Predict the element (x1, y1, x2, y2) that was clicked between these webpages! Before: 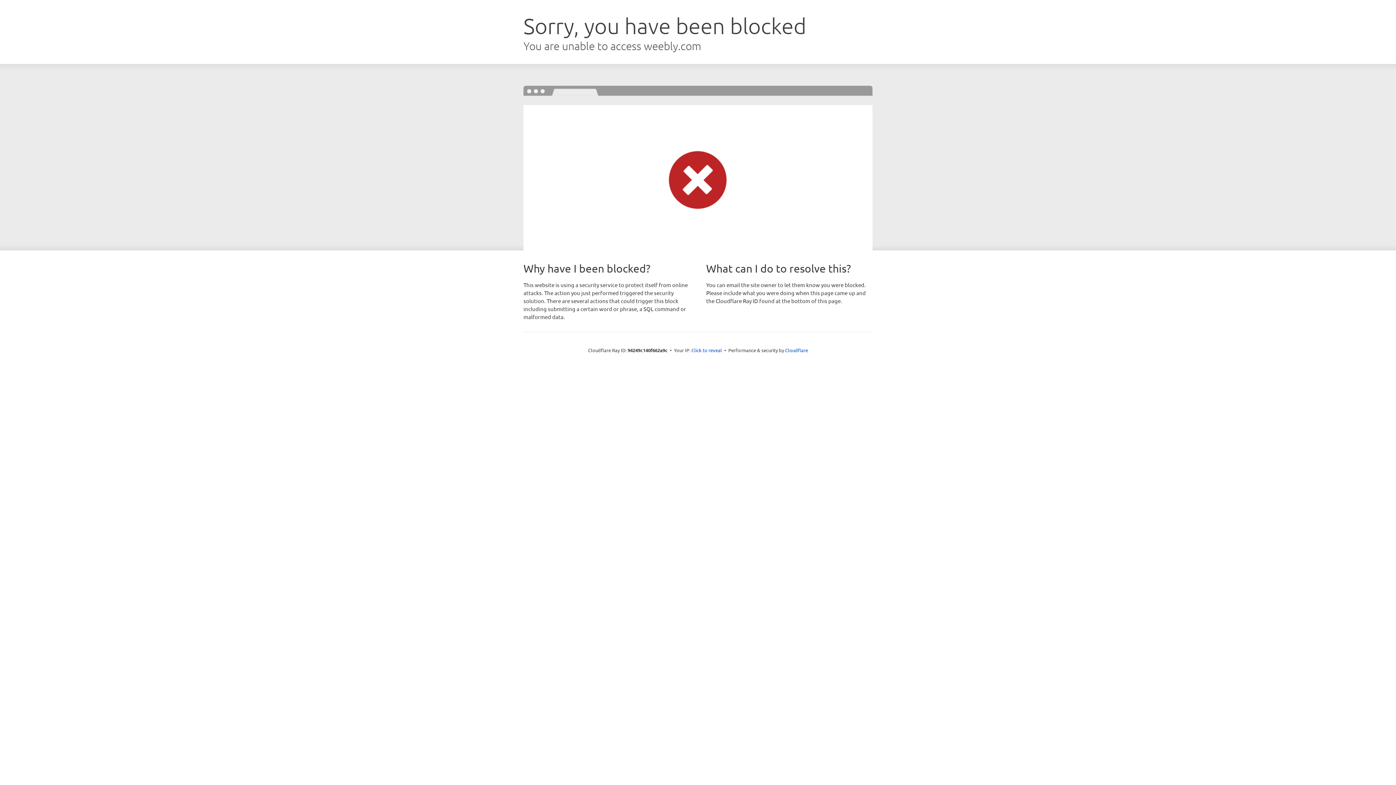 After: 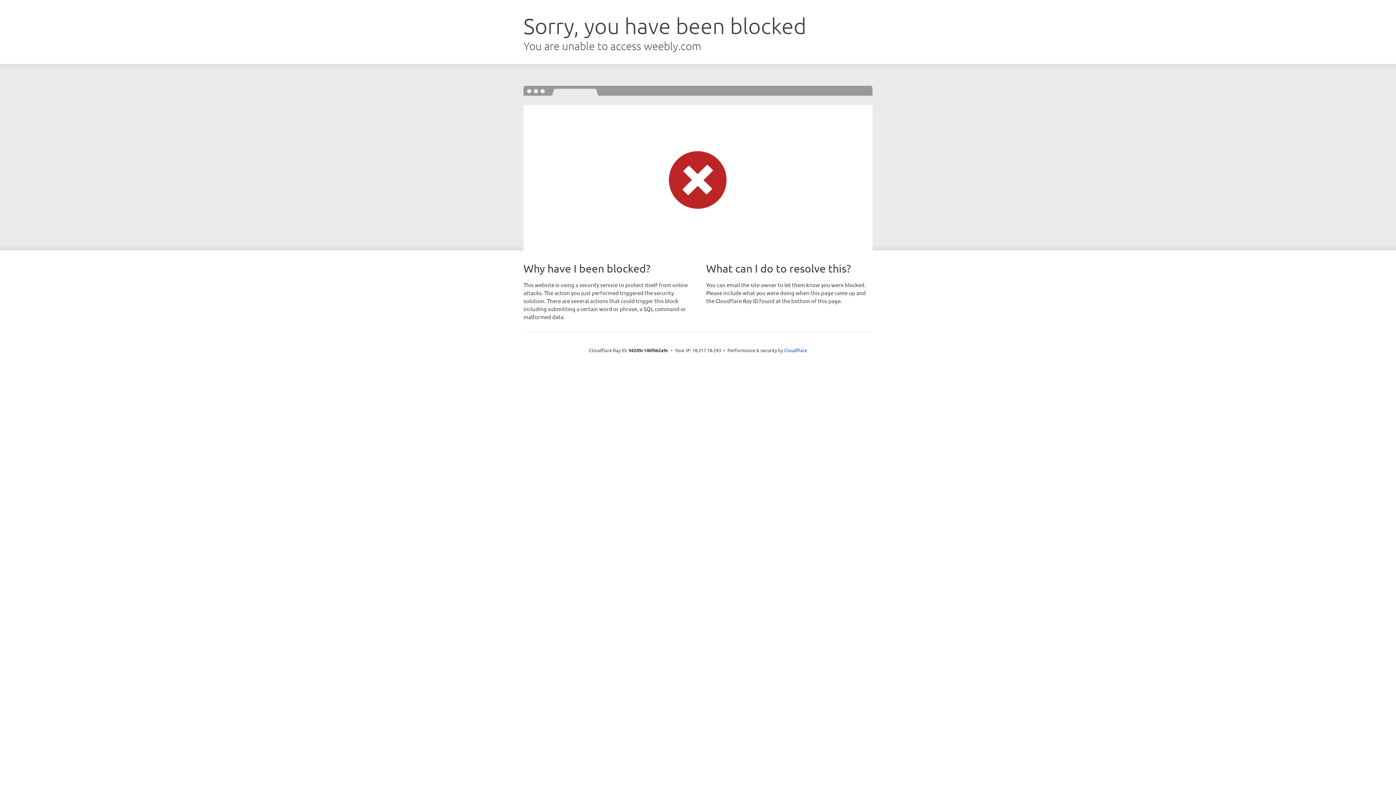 Action: label: Click to reveal bbox: (691, 346, 722, 353)